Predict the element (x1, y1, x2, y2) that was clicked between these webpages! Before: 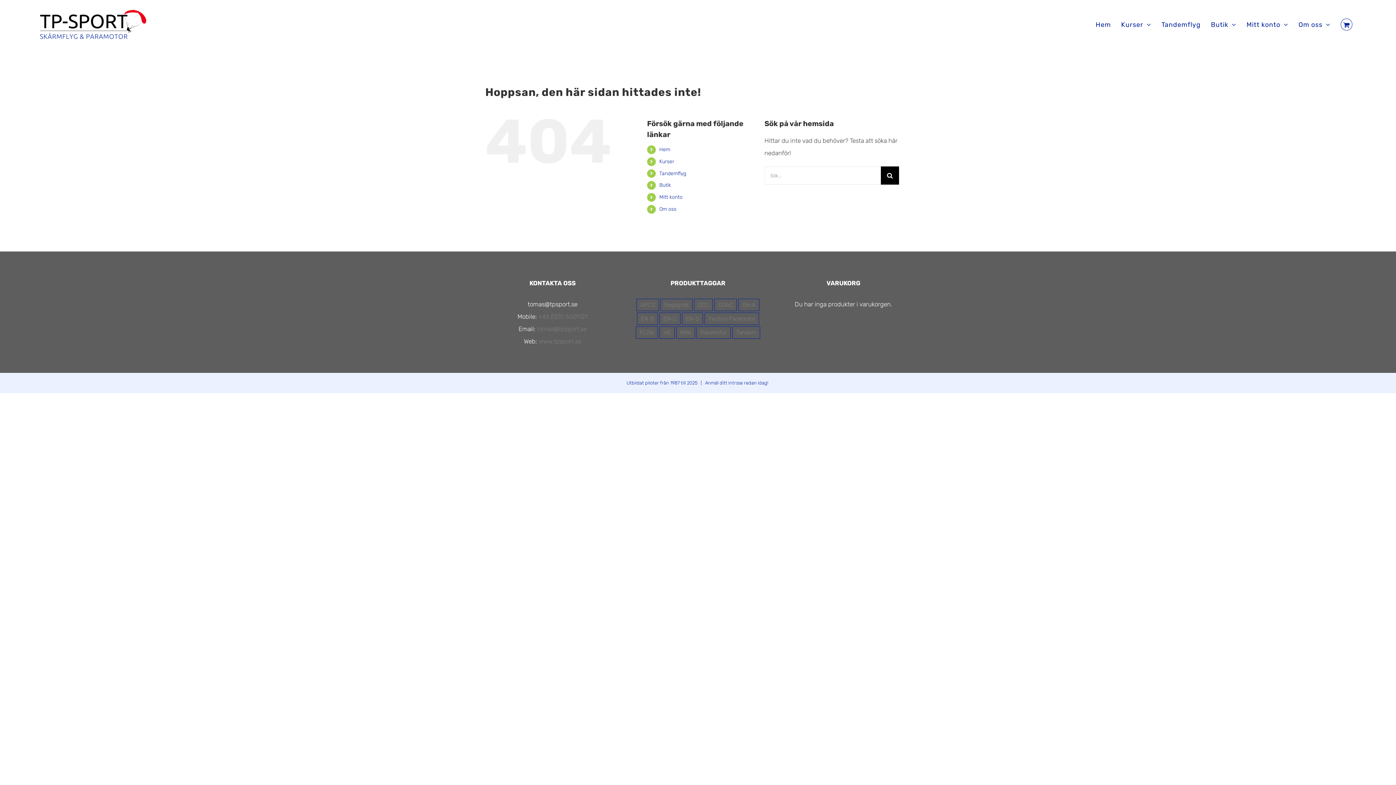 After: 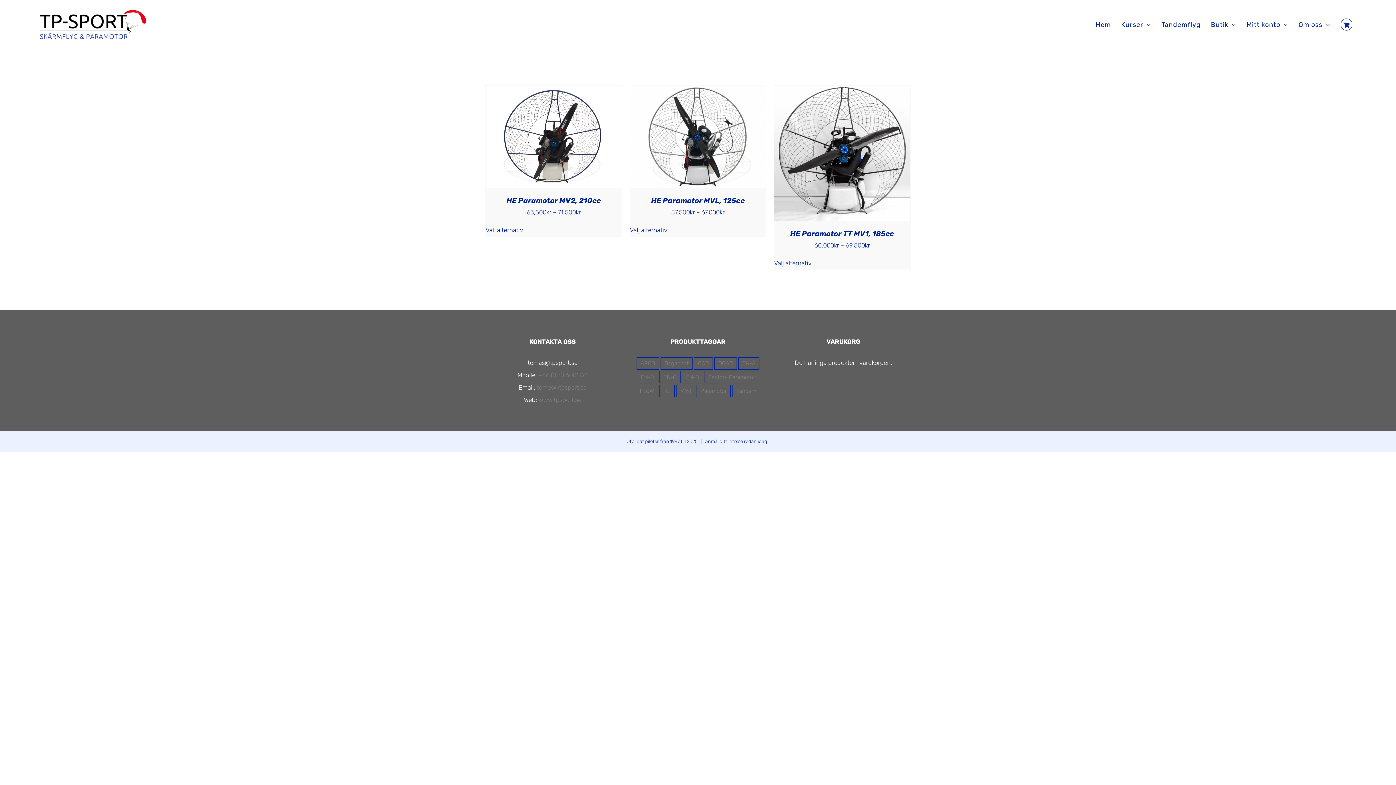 Action: label: Factory Paramotor (3 produkter) bbox: (704, 312, 759, 325)